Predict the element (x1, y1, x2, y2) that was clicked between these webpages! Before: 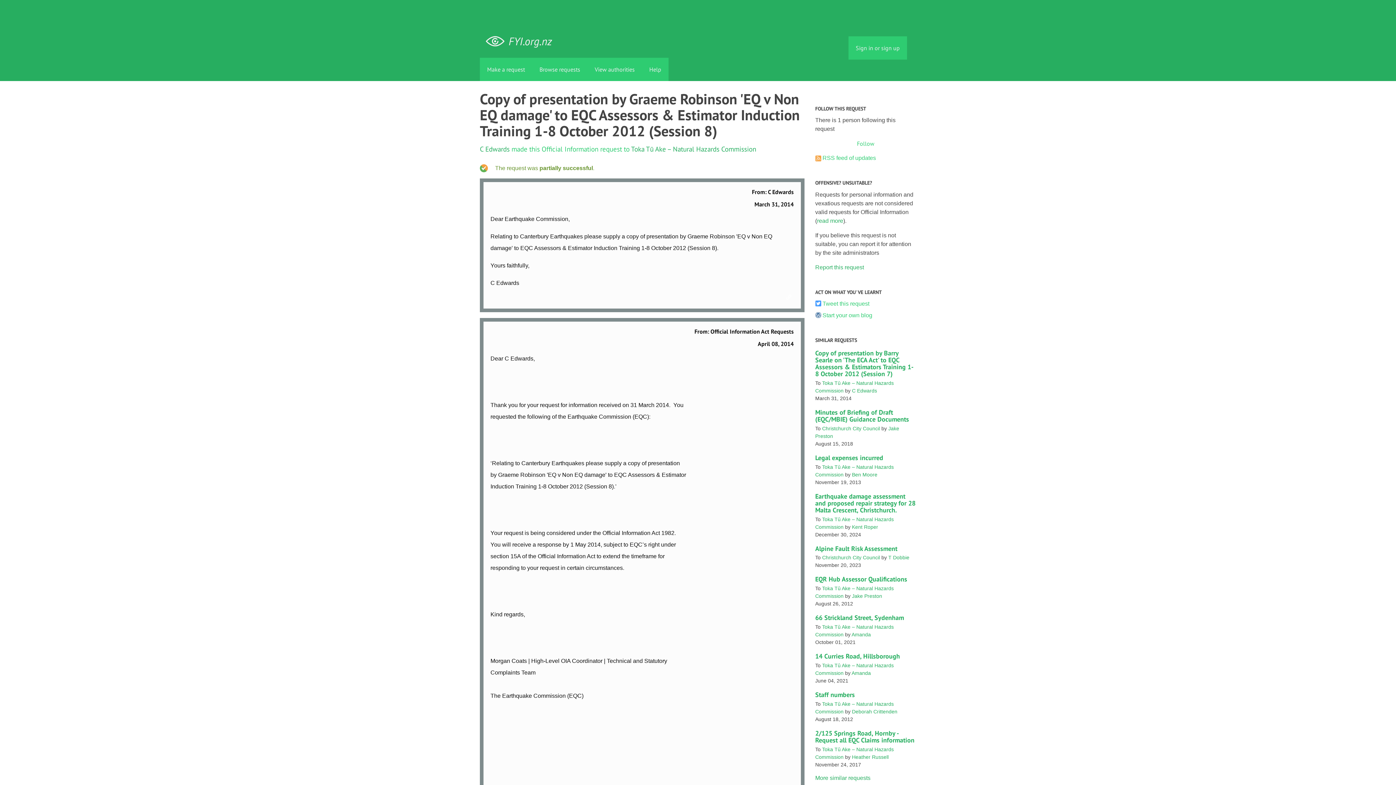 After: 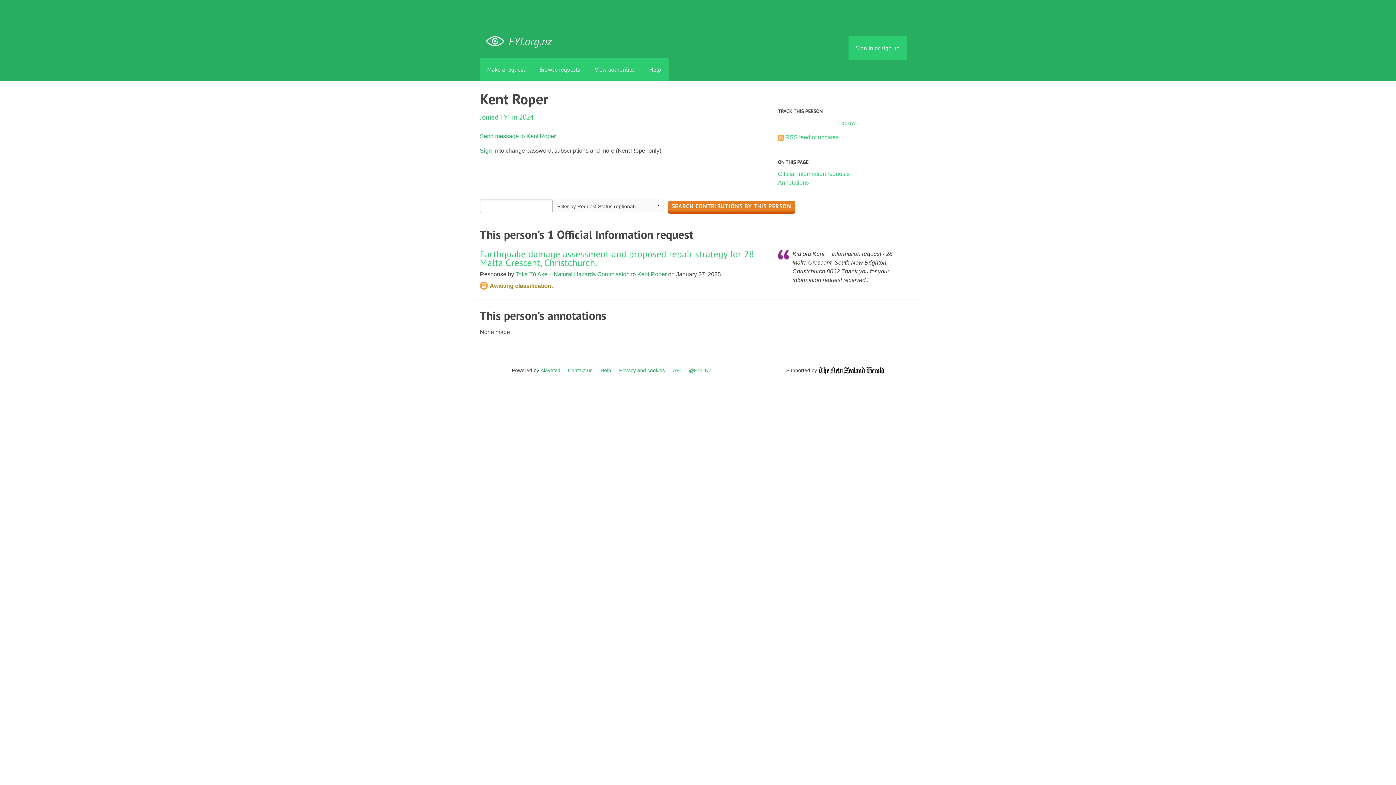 Action: bbox: (852, 524, 878, 530) label: Kent Roper